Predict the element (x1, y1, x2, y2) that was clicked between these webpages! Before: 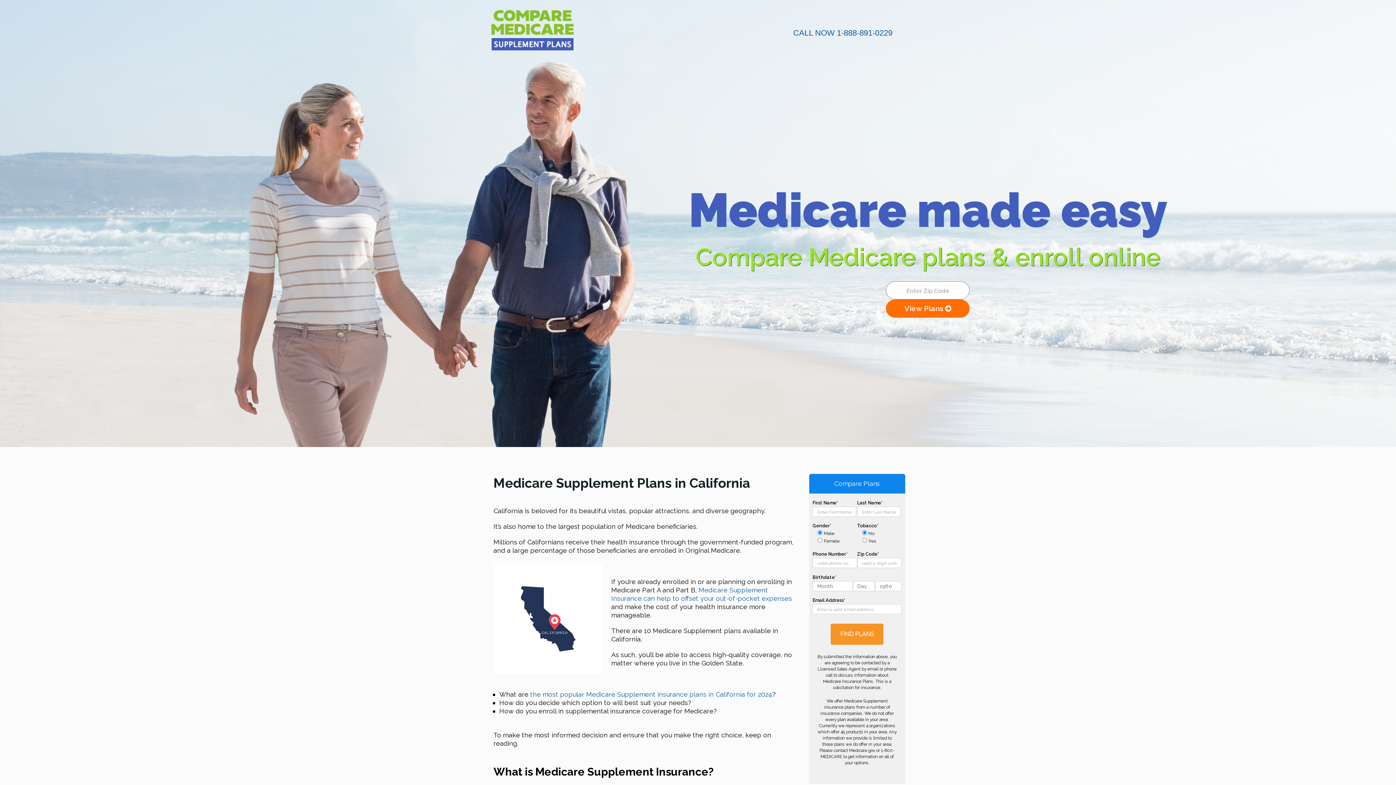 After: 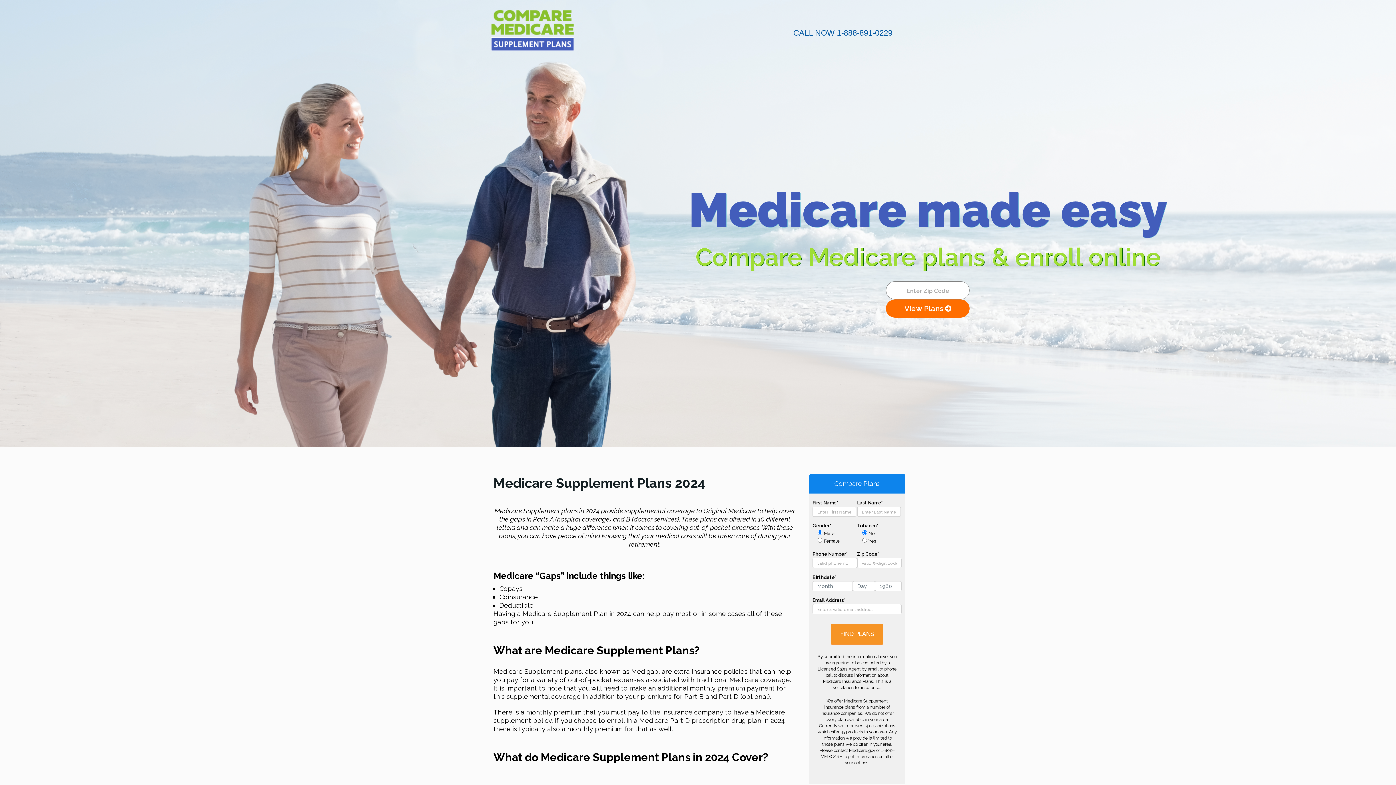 Action: label: the most popular Medicare Supplement insurance plans in California for 2024 bbox: (530, 690, 772, 698)